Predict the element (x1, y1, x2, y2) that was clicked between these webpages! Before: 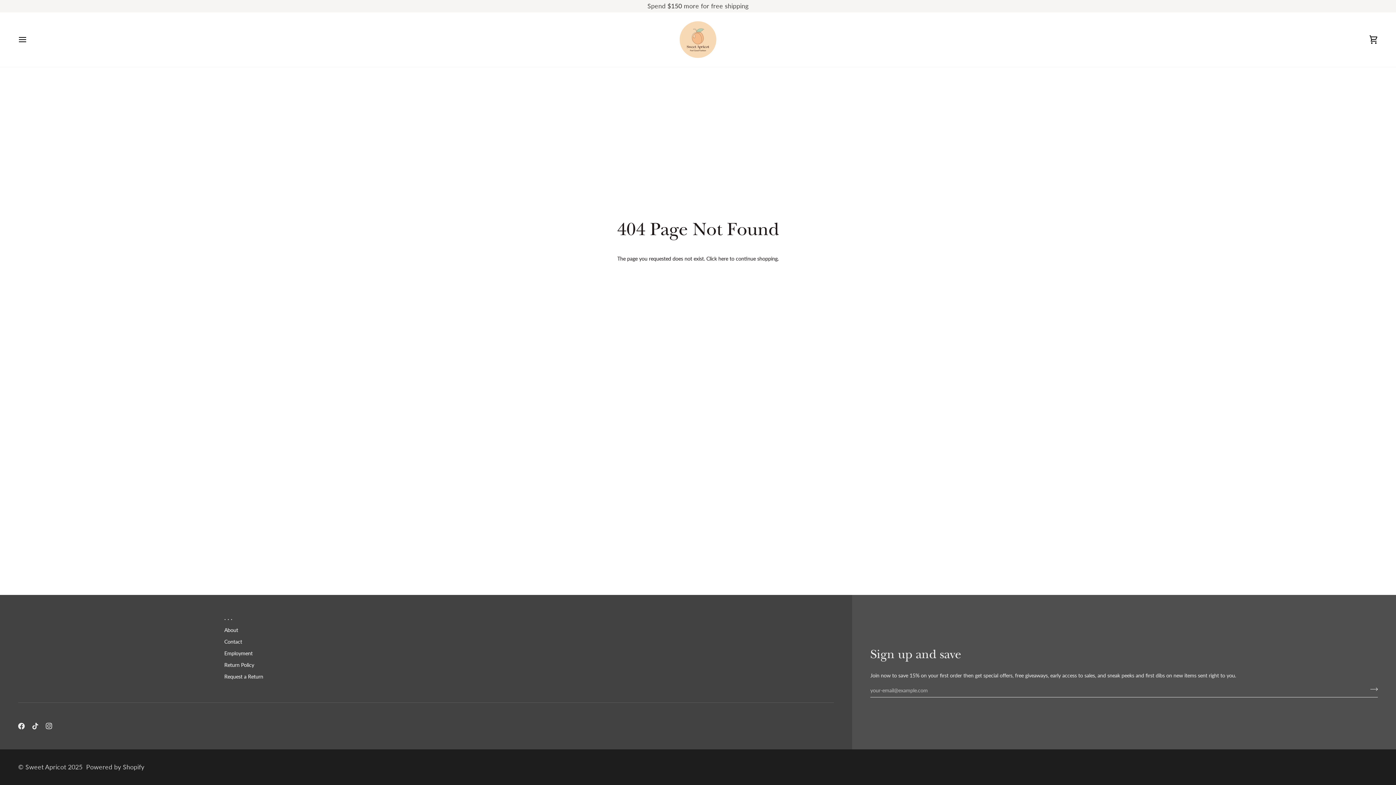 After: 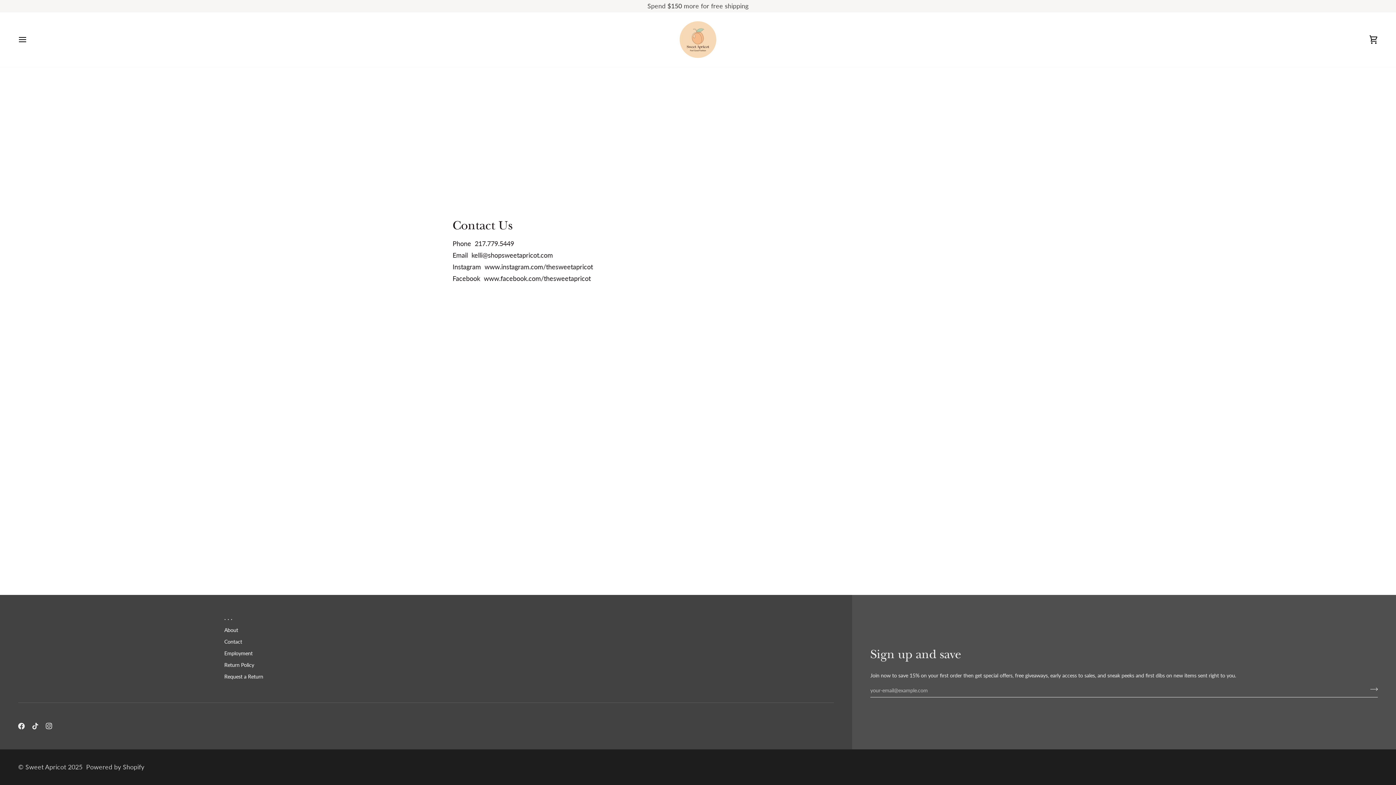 Action: label: Contact bbox: (224, 638, 242, 645)